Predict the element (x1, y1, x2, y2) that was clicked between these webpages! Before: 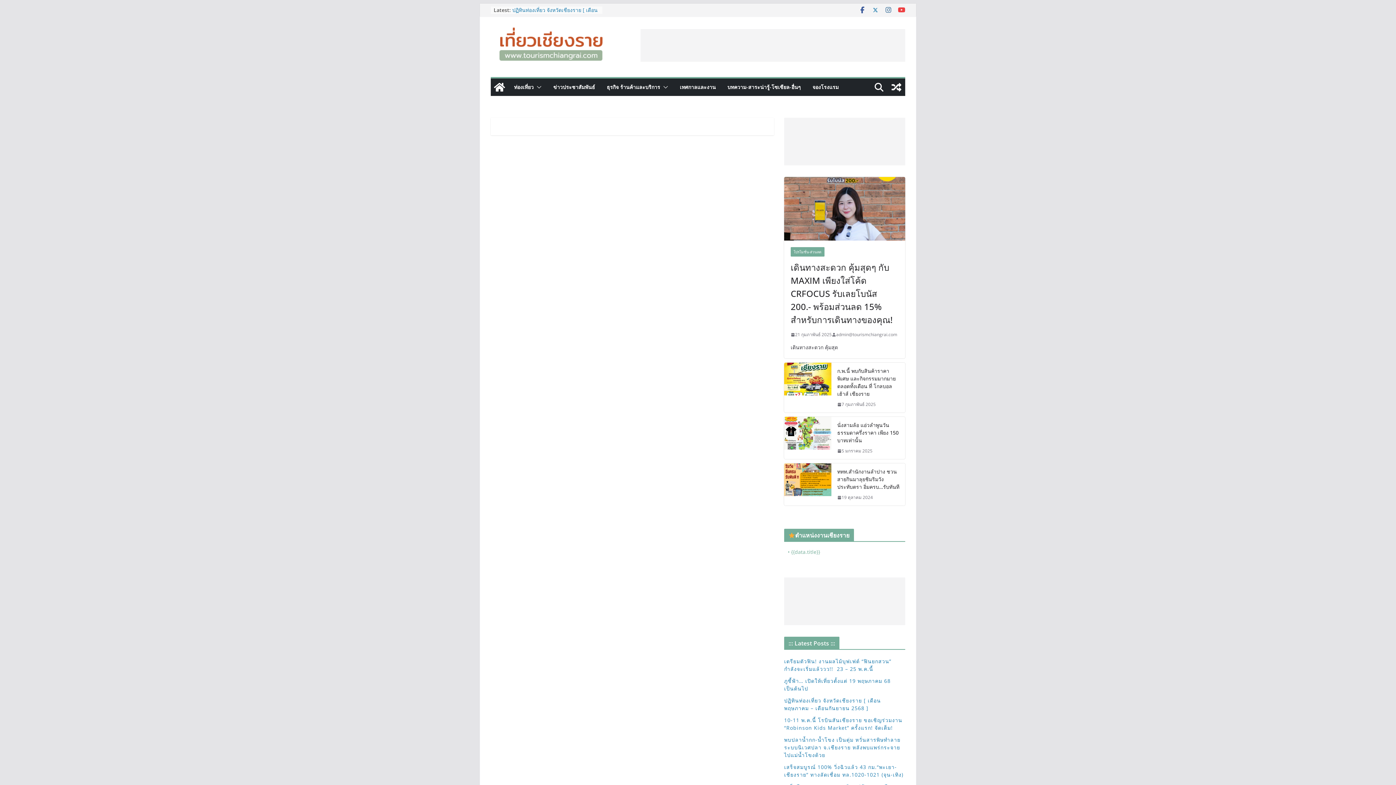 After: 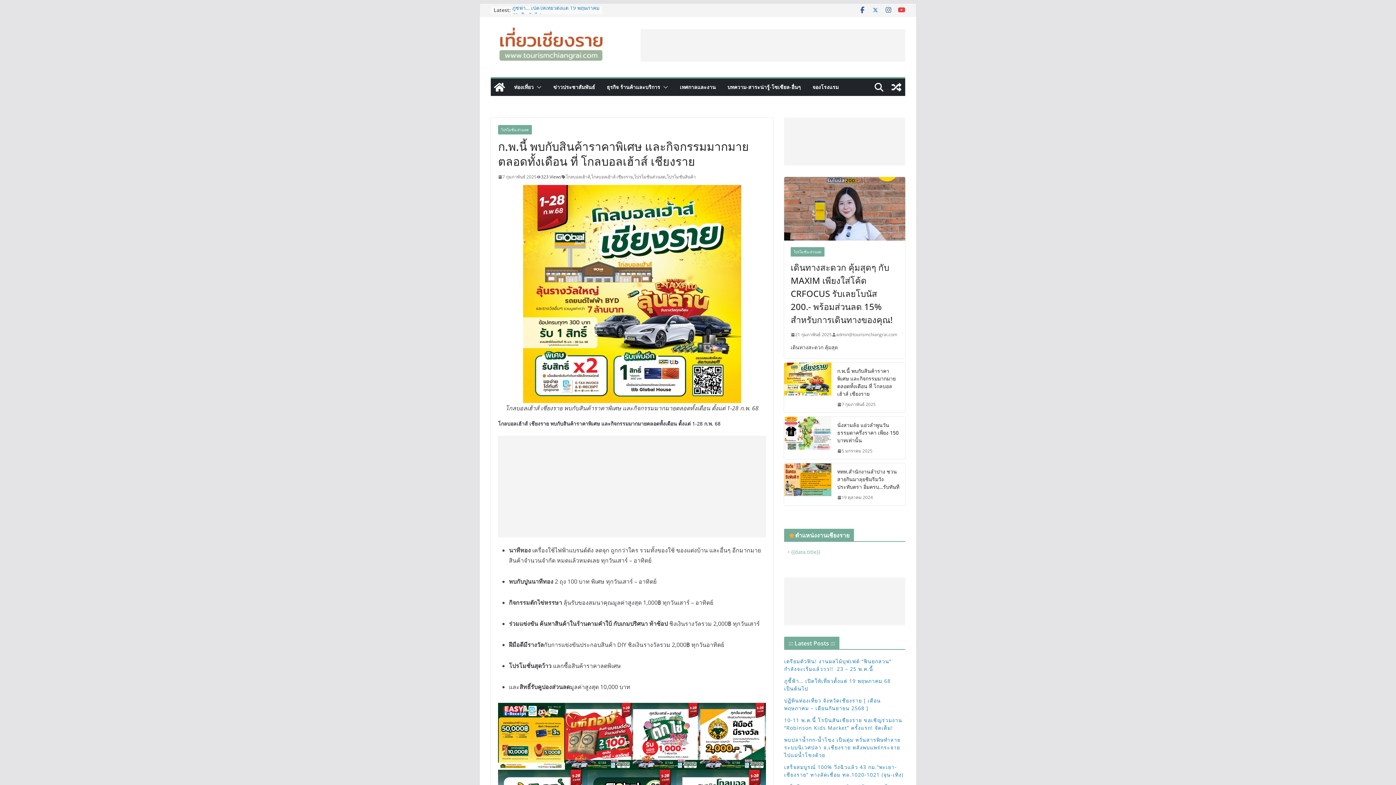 Action: label: 7 กุมภาพันธ์ 2025 bbox: (837, 400, 876, 408)